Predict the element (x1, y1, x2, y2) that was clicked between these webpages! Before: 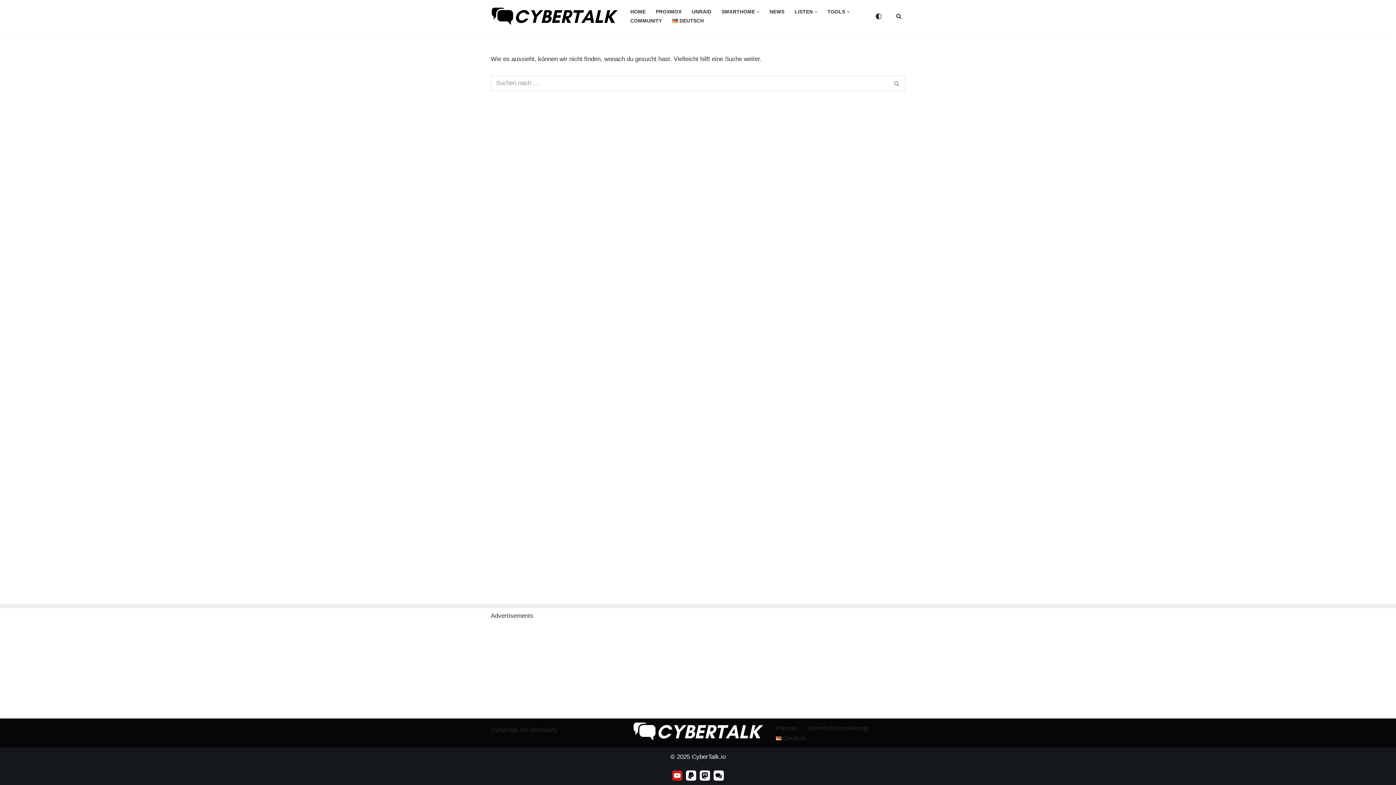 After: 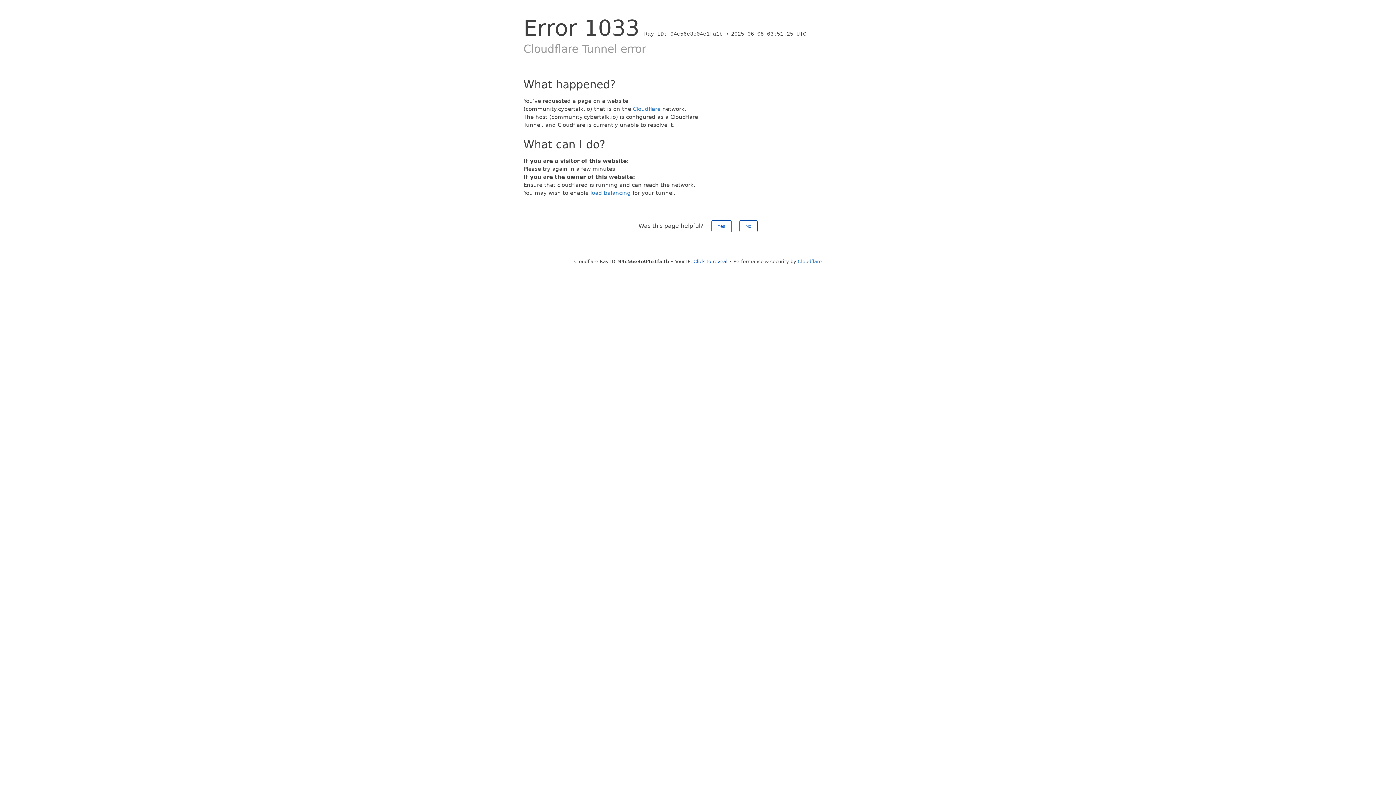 Action: bbox: (490, 726, 557, 733) label: CyberTalk.io/Community